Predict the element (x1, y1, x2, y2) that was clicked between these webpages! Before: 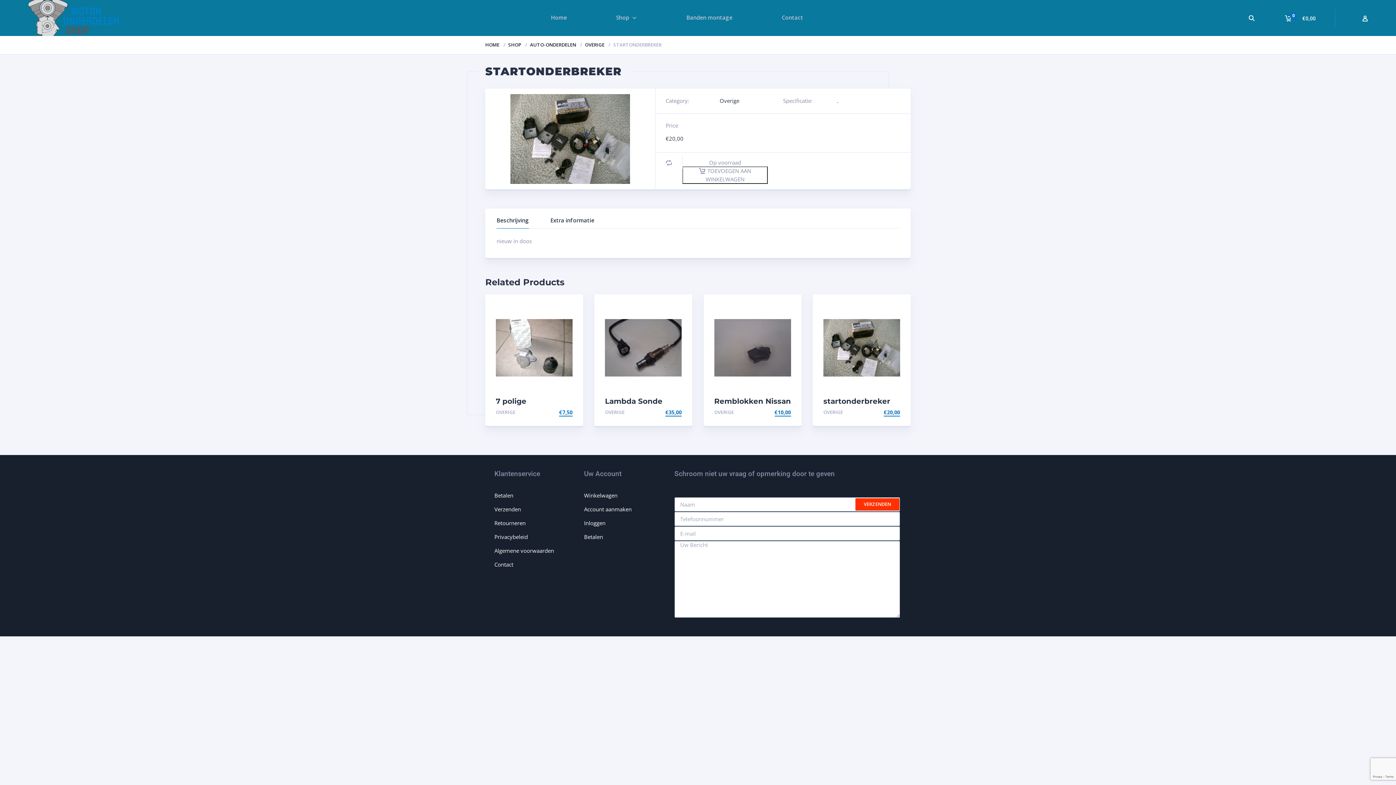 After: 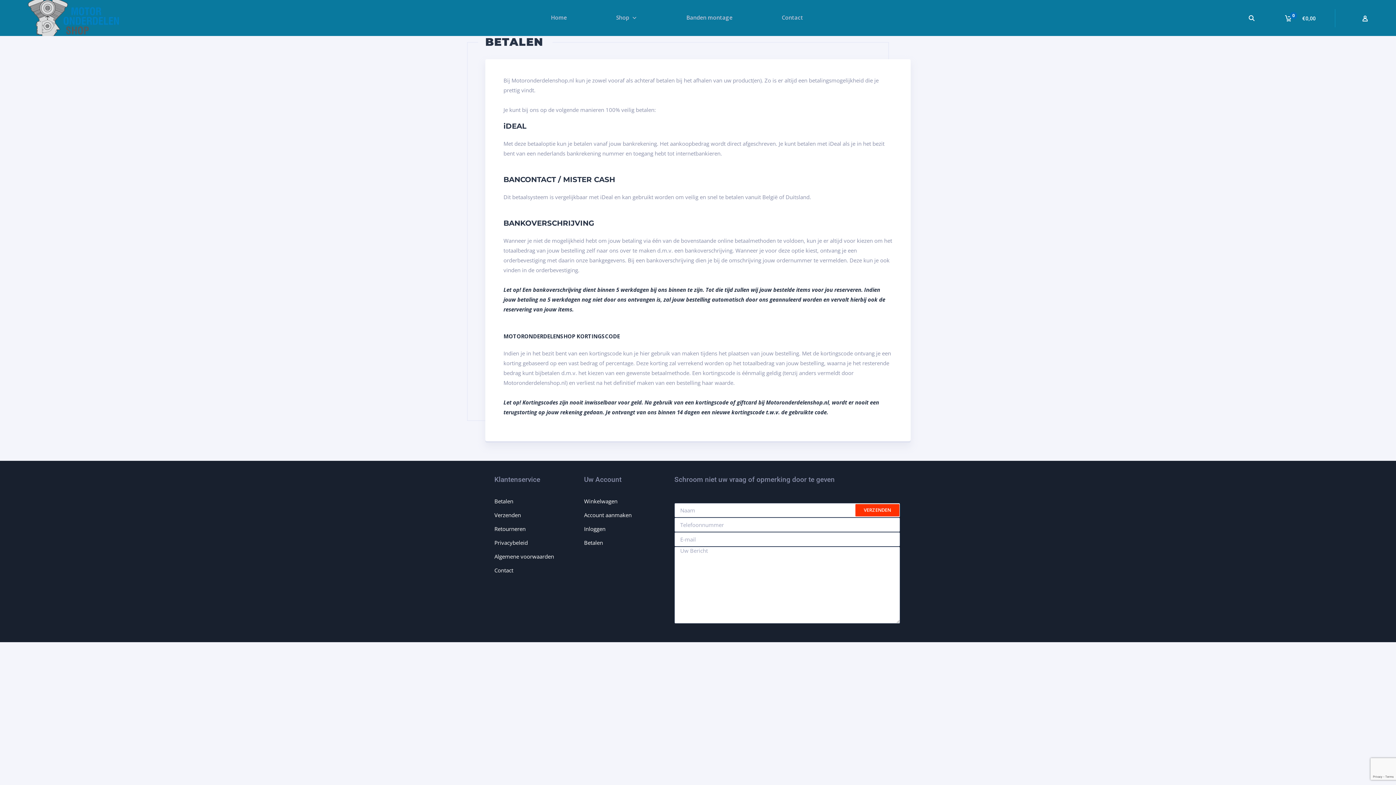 Action: label: Betalen bbox: (494, 491, 513, 499)